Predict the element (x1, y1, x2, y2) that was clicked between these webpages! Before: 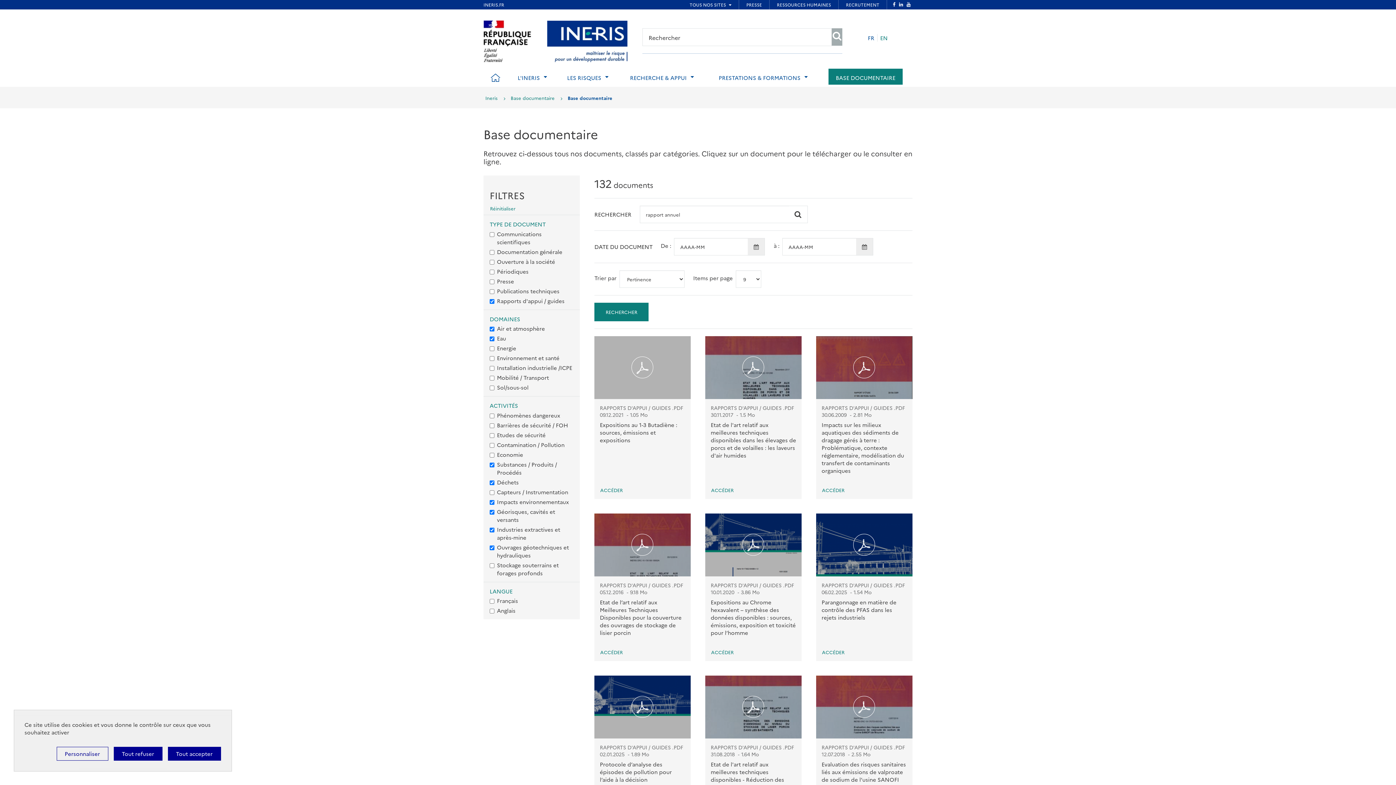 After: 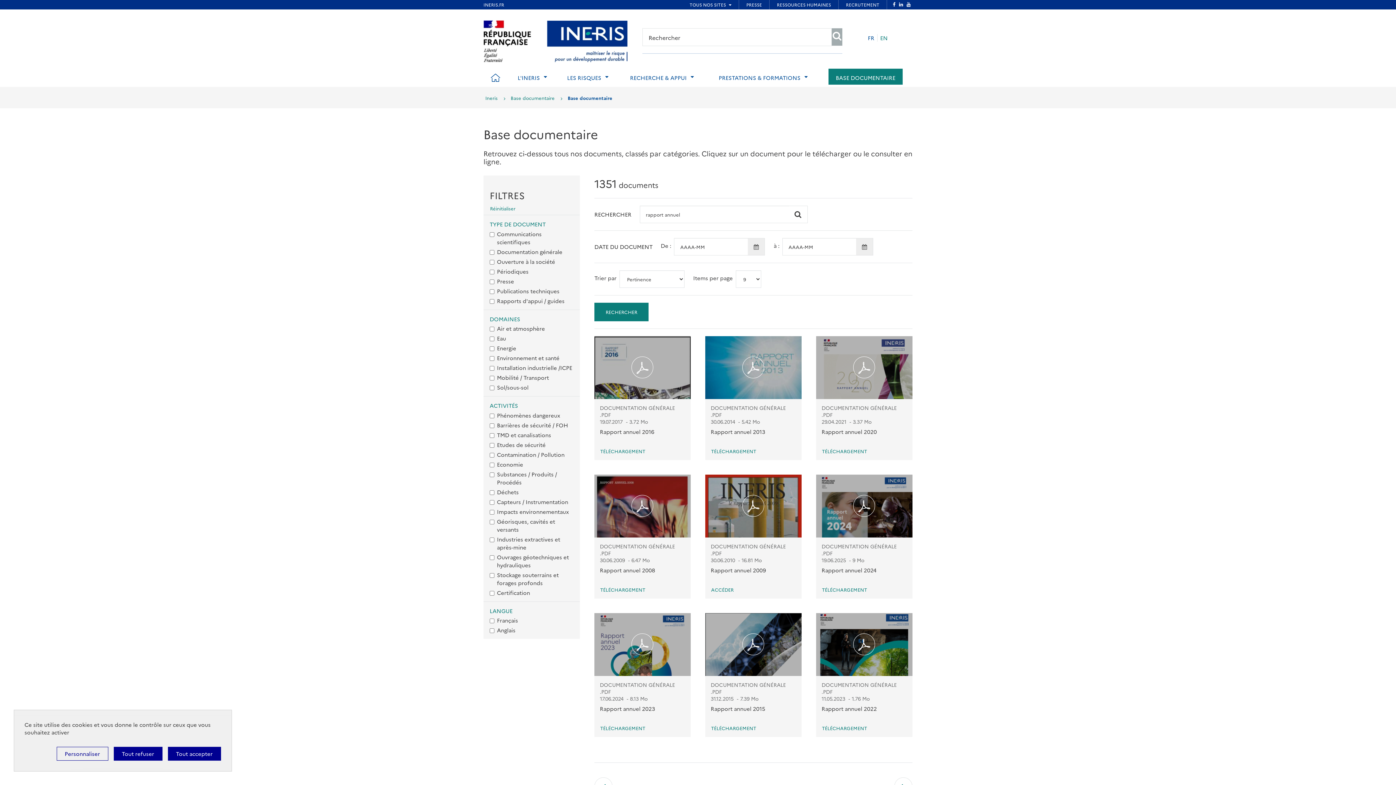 Action: bbox: (489, 204, 516, 212) label: Réinitialiser